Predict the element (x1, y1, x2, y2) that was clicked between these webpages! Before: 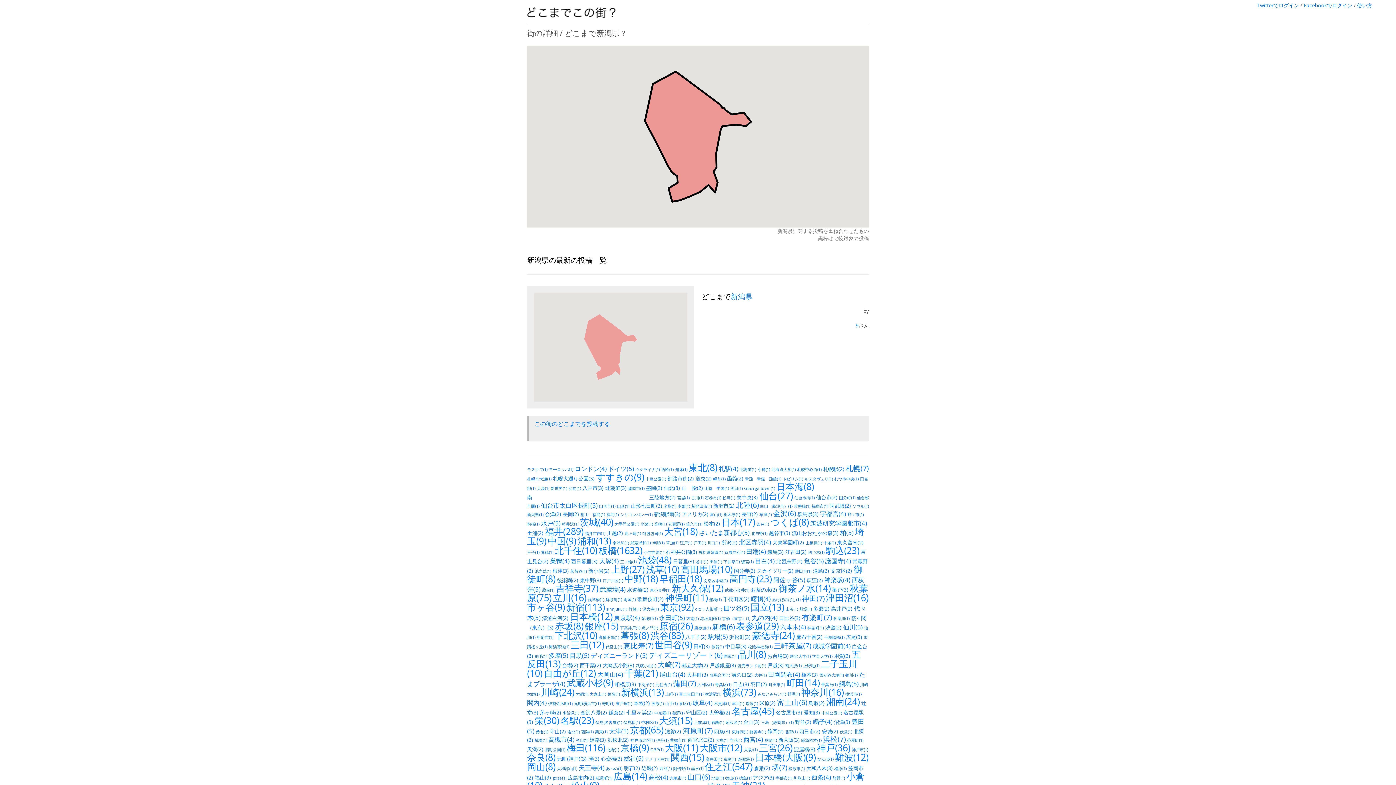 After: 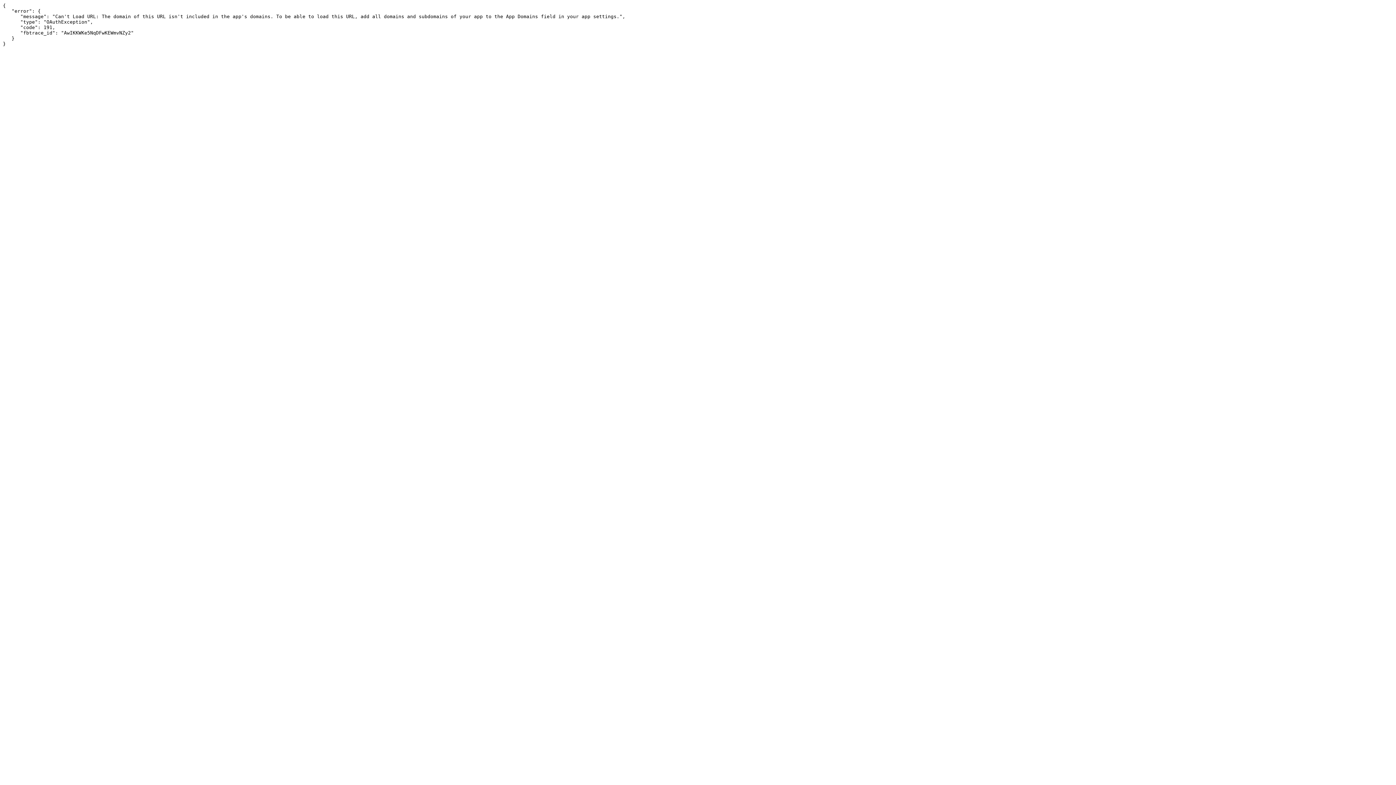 Action: label: Facebookでログイン bbox: (1304, 1, 1352, 8)